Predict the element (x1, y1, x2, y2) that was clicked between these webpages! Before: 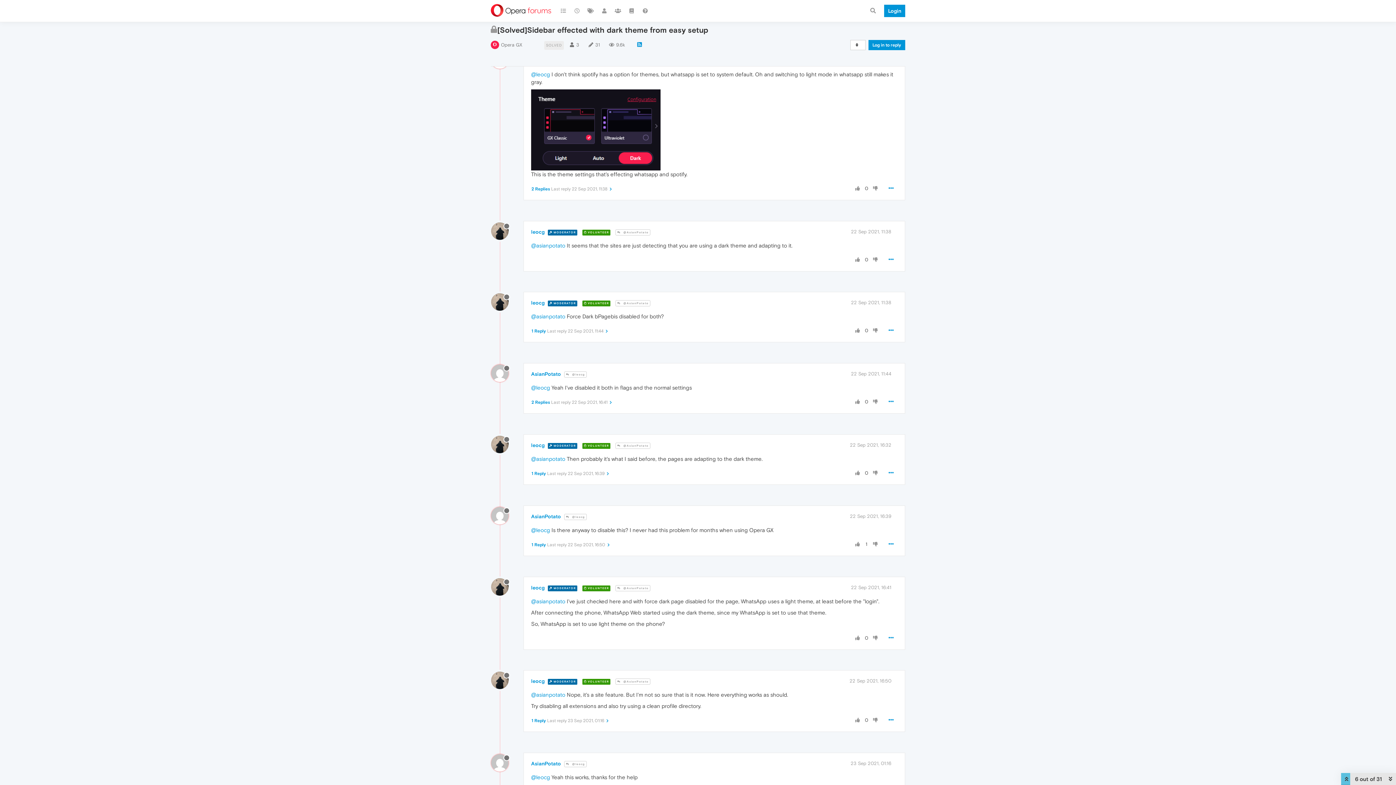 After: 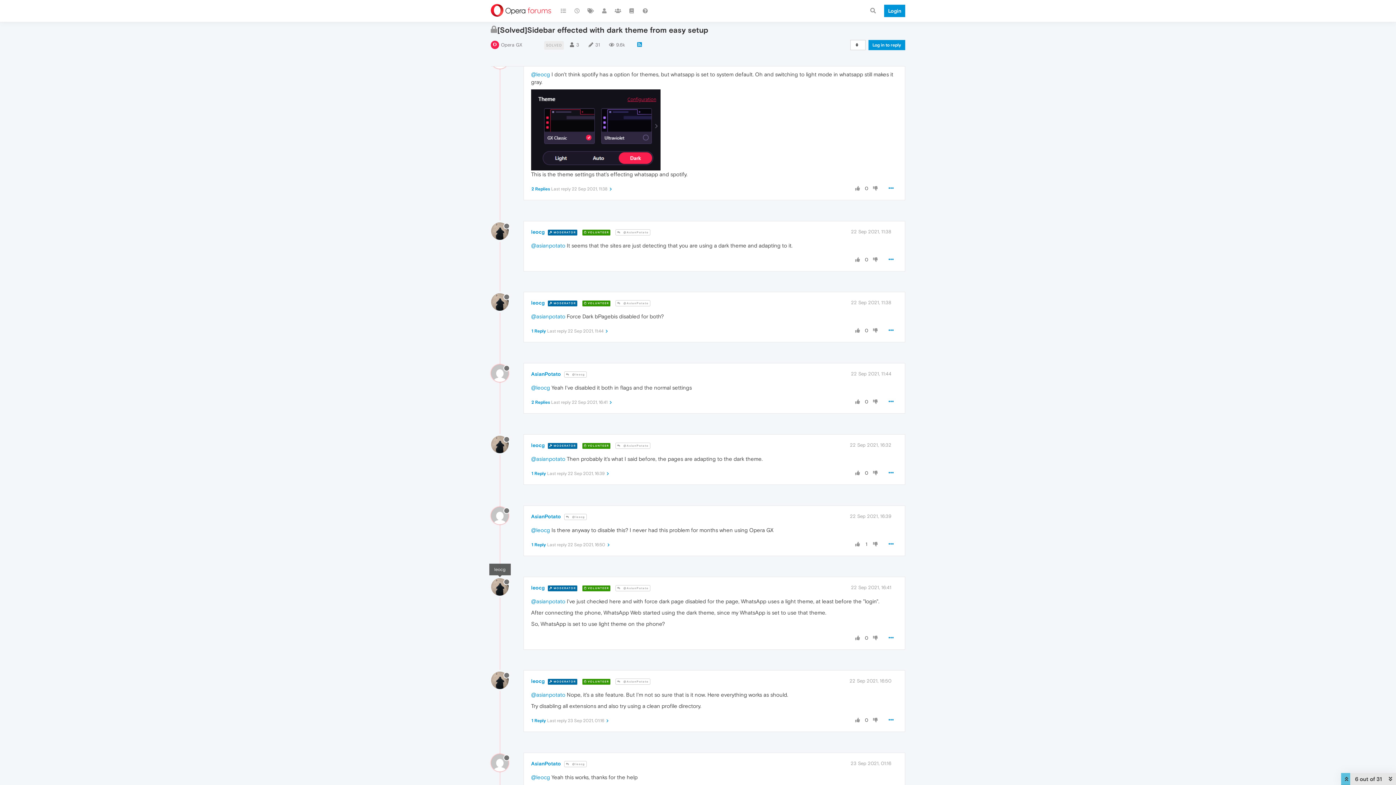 Action: bbox: (491, 583, 514, 589)